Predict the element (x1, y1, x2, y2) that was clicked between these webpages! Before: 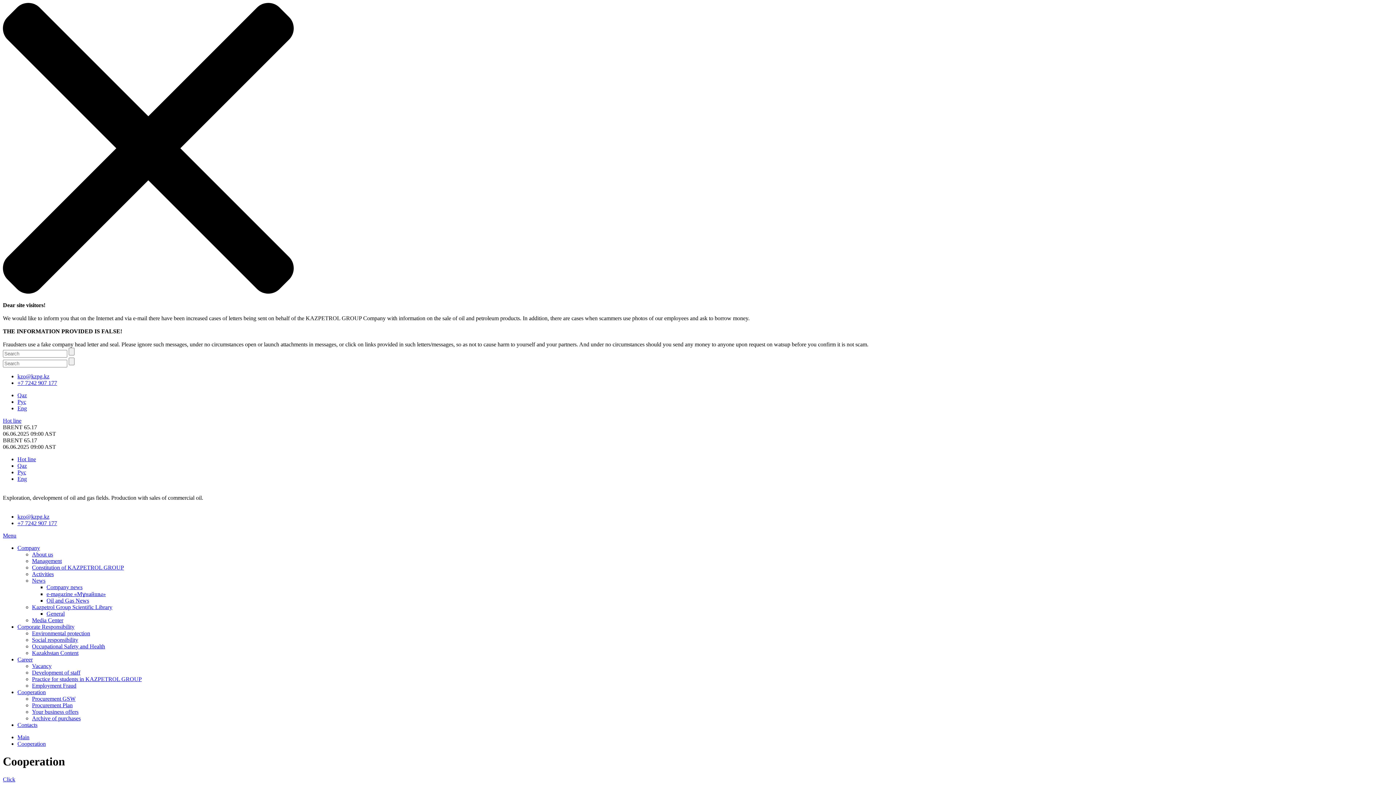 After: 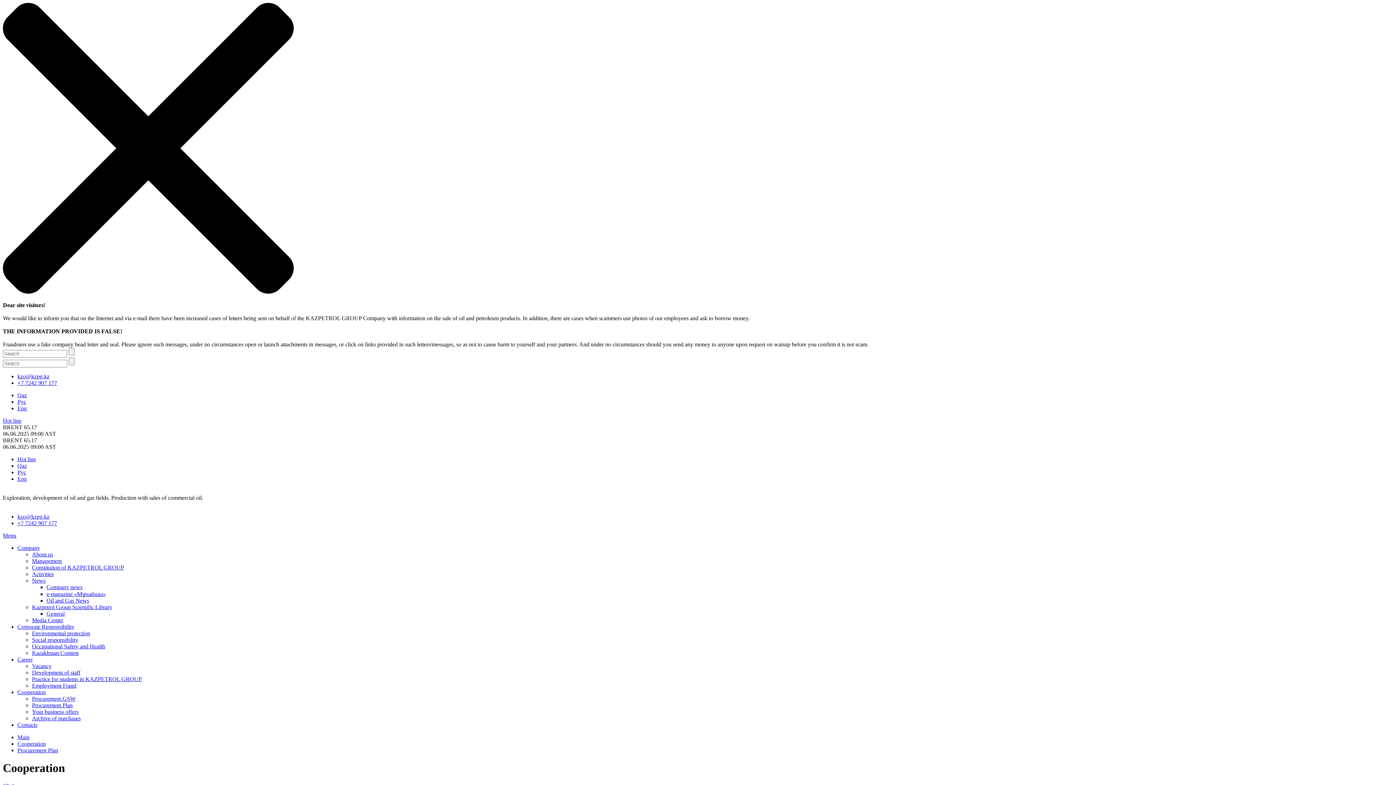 Action: bbox: (32, 702, 72, 708) label: Procurement Plan